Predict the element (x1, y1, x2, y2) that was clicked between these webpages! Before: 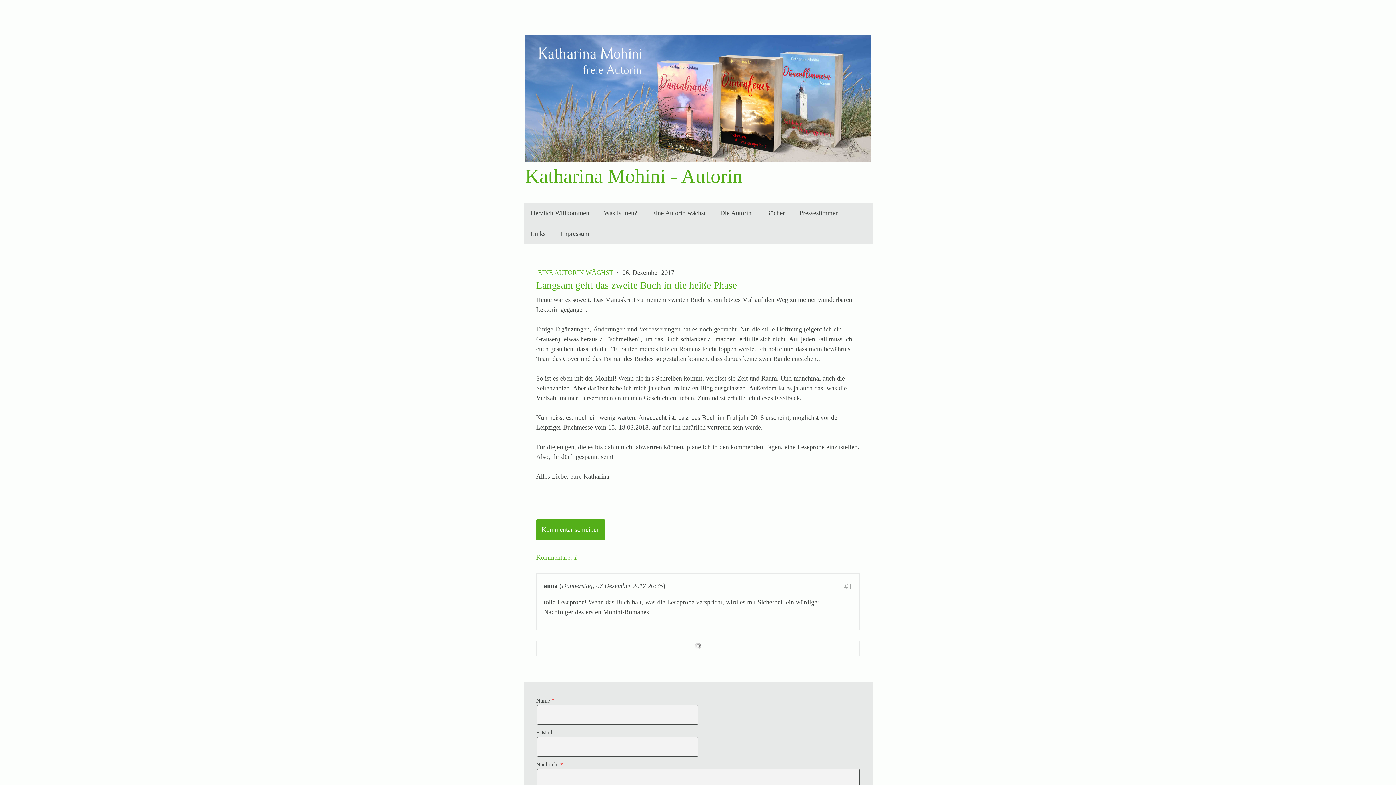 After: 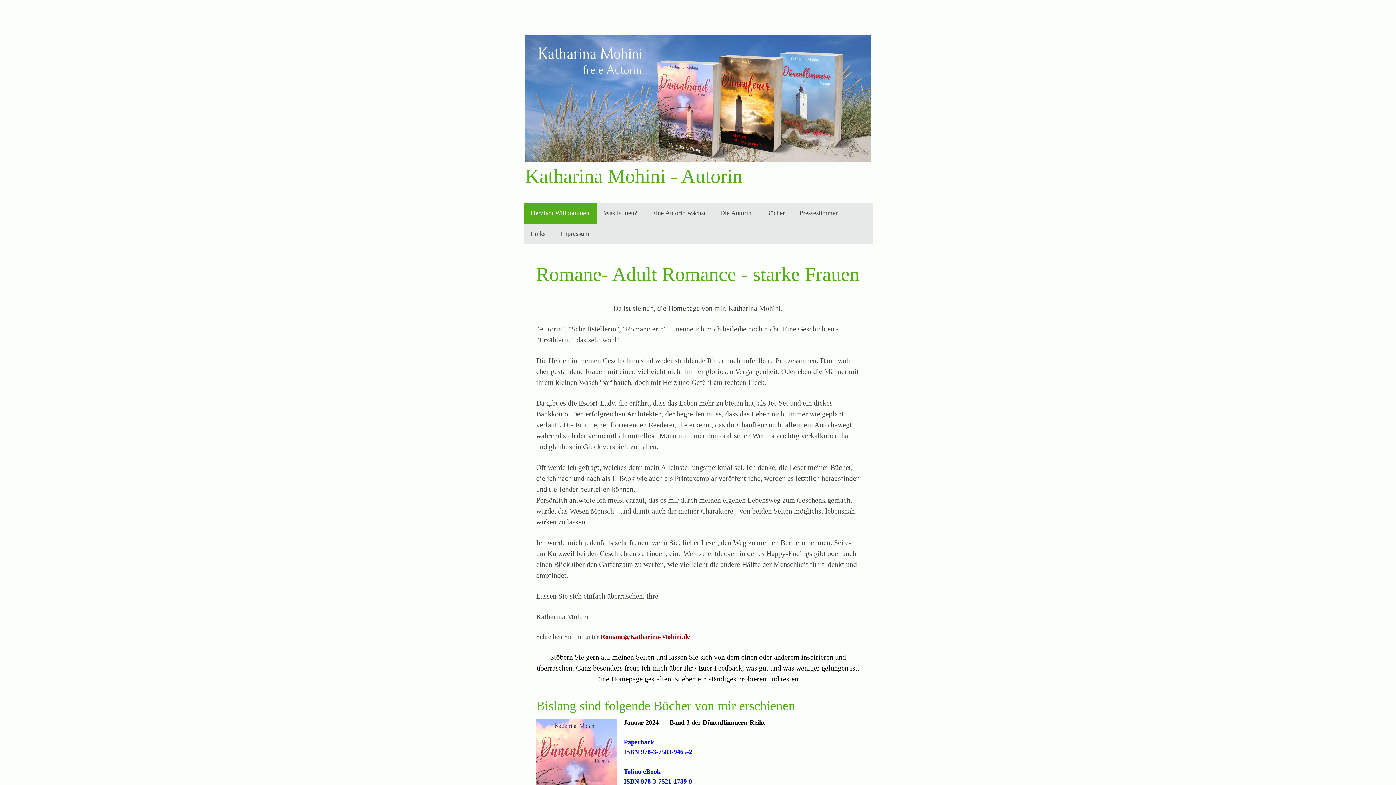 Action: bbox: (525, 34, 870, 43)